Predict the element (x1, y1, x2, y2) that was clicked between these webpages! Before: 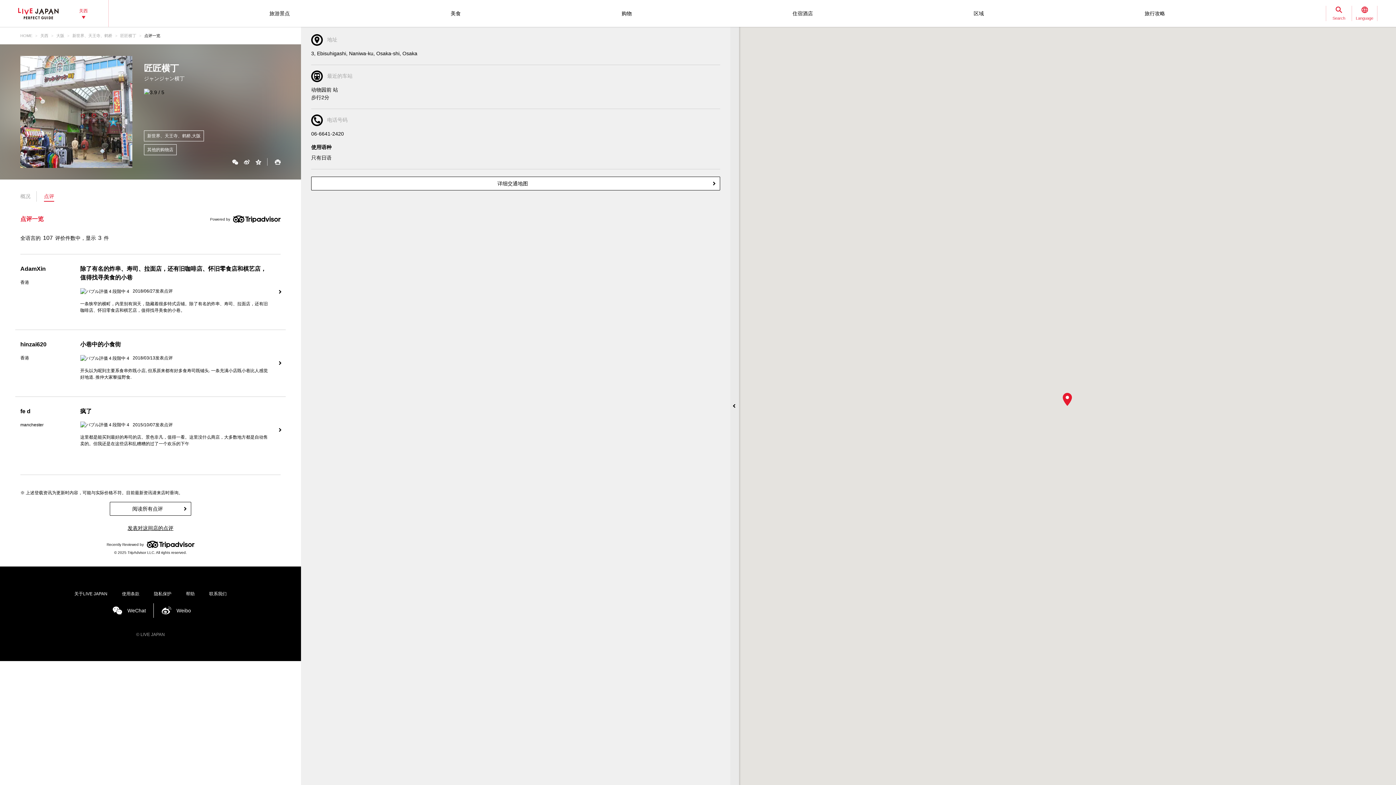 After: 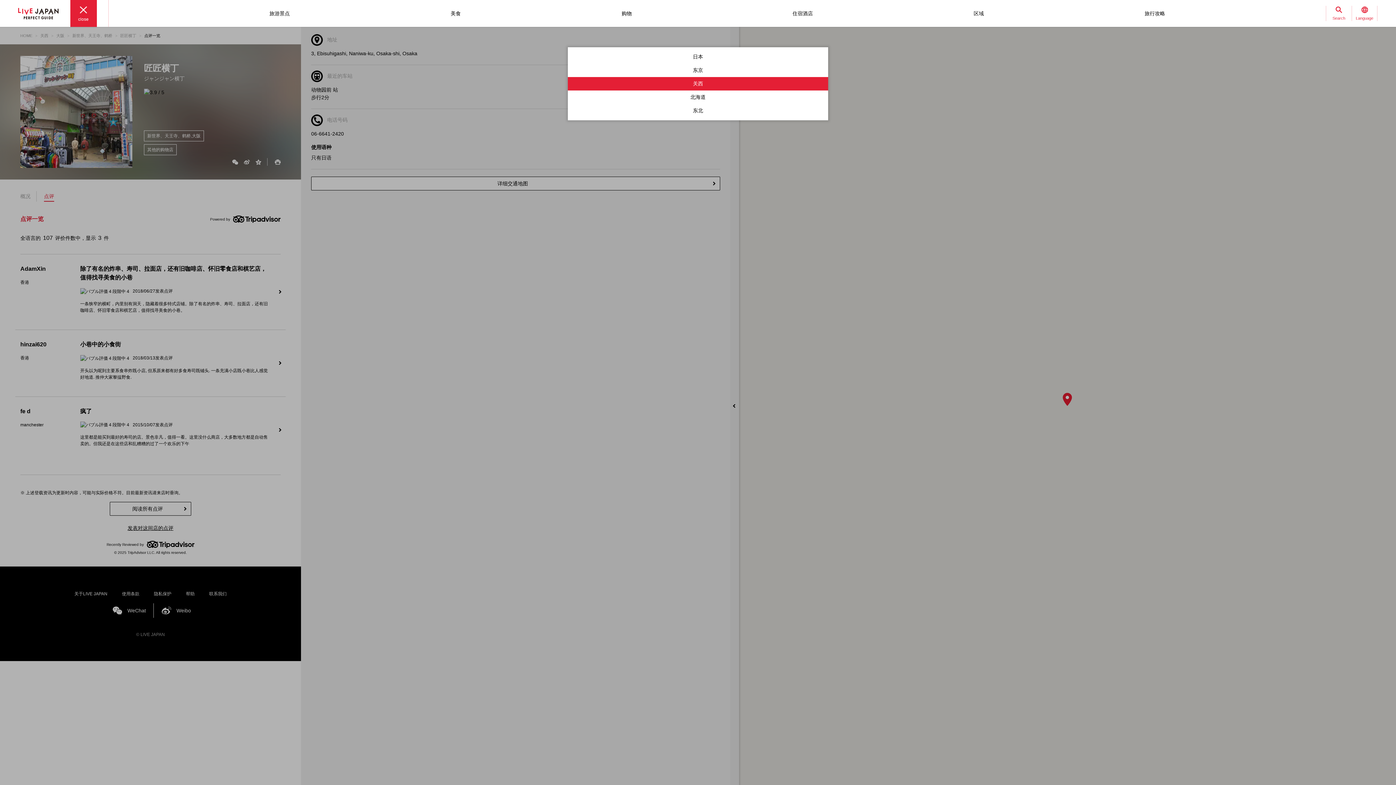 Action: label: 关西 bbox: (70, 0, 96, 26)